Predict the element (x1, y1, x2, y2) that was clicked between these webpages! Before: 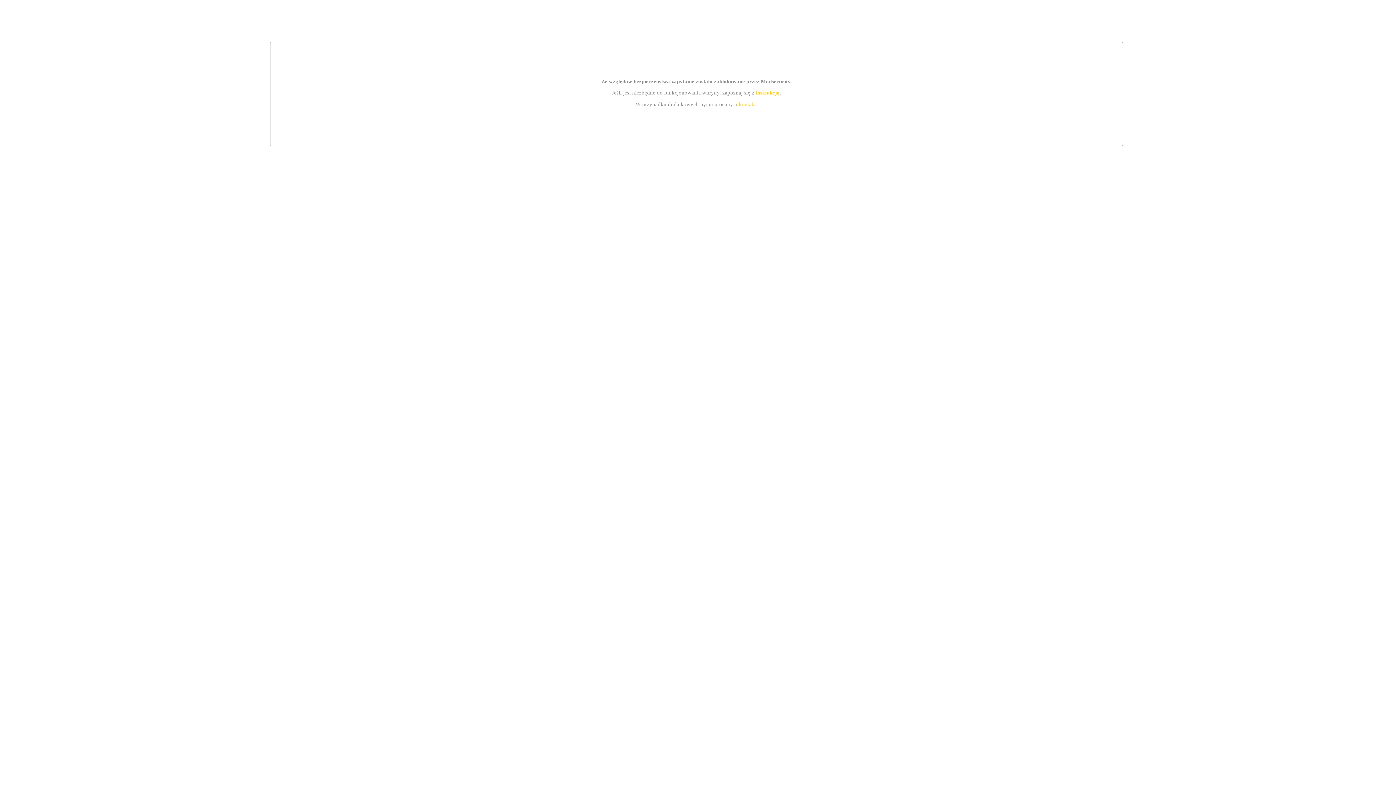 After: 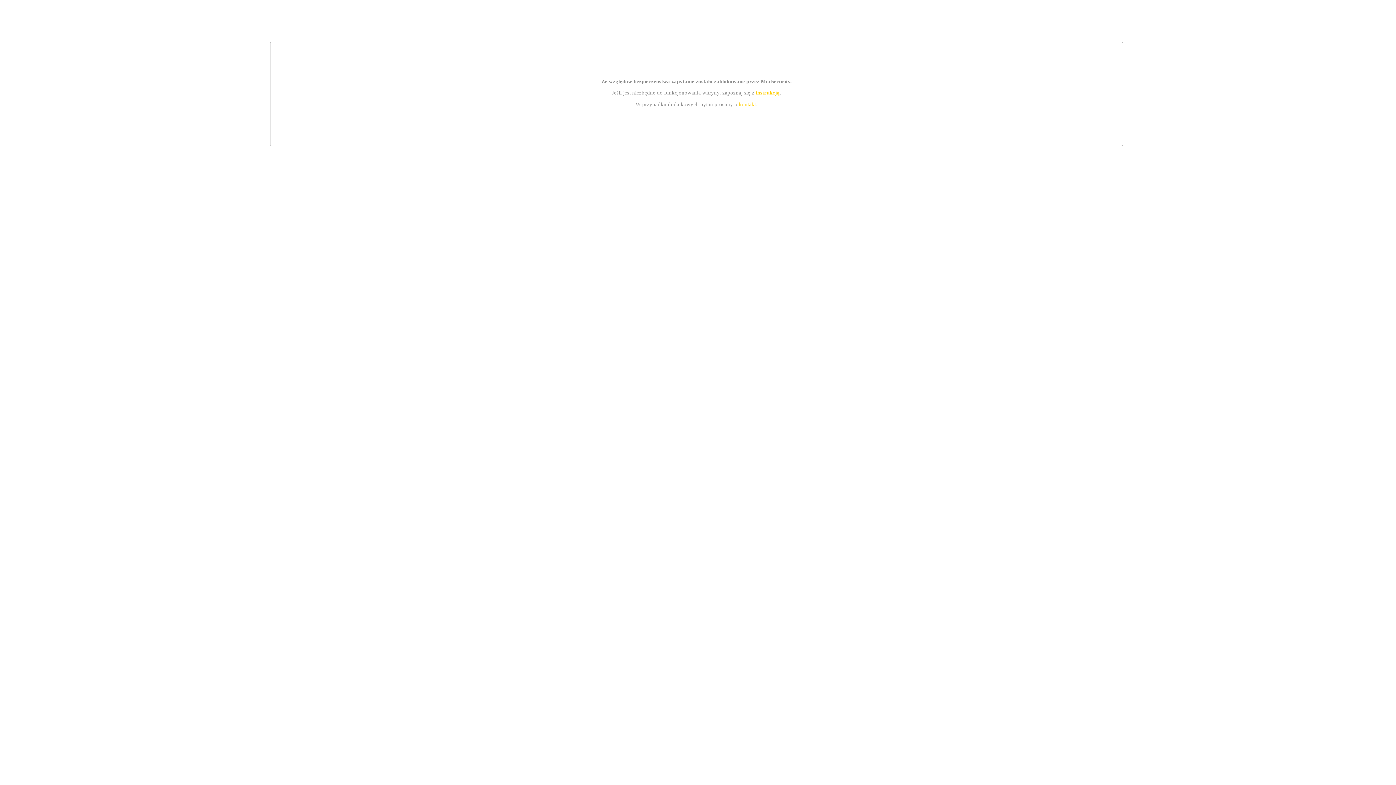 Action: label: kontakt bbox: (739, 101, 756, 107)